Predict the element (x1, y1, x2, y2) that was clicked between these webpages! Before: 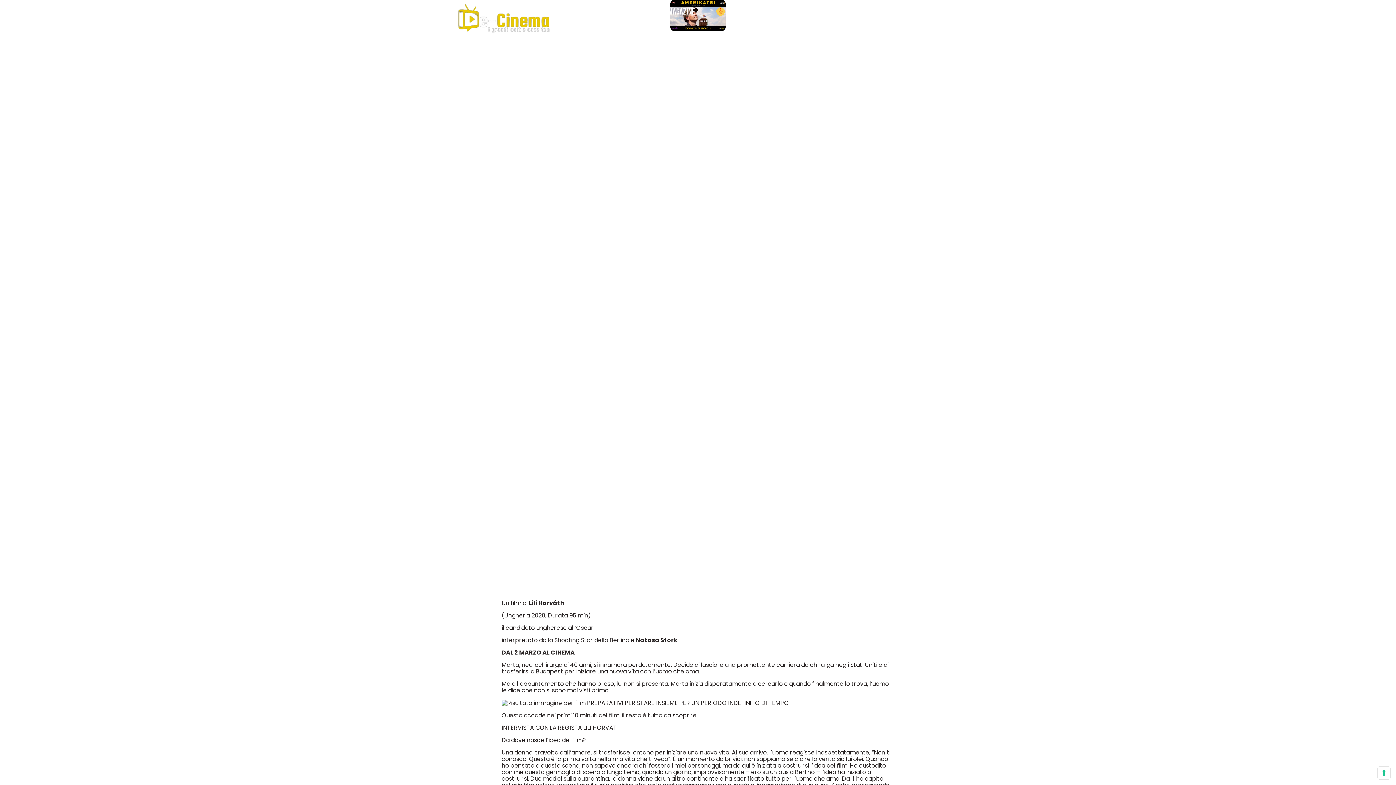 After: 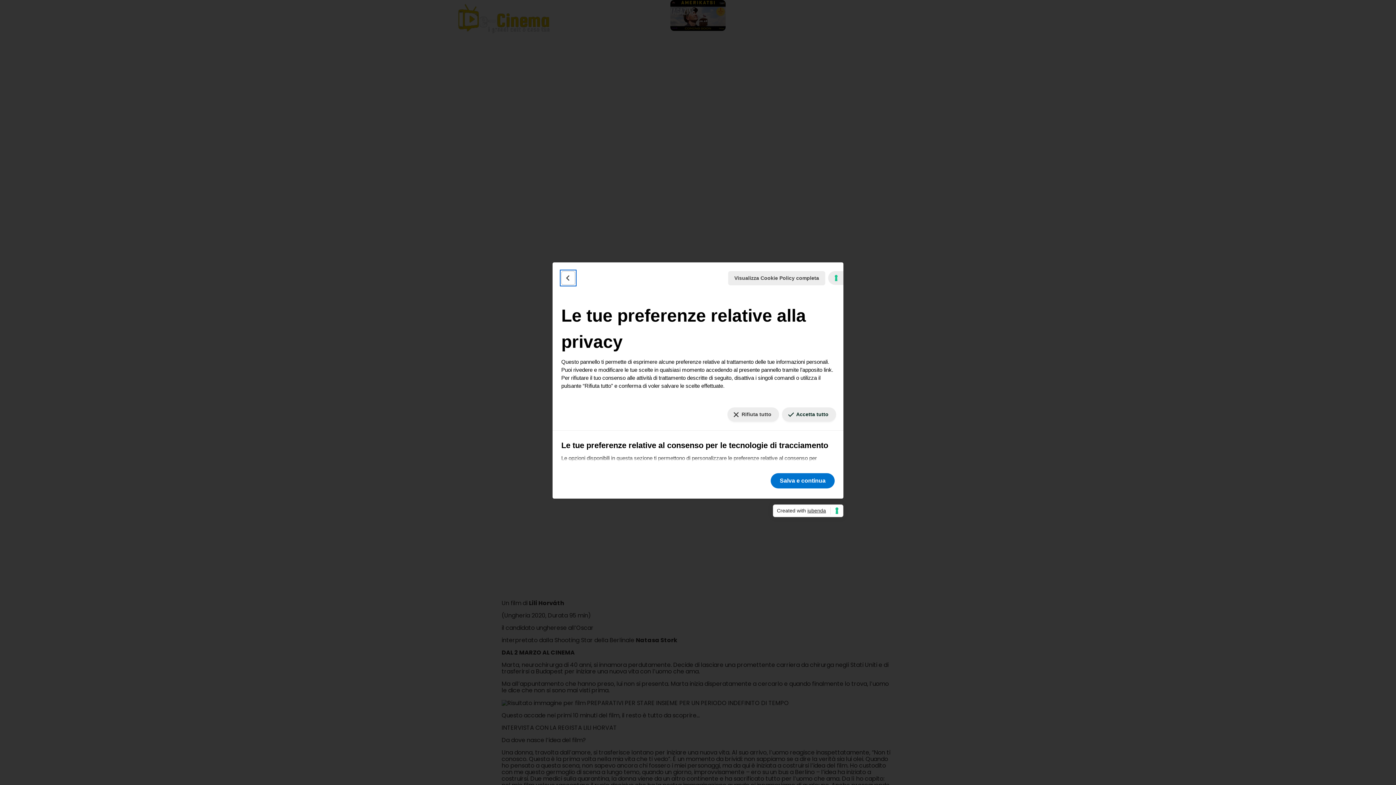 Action: label: Le tue preferenze relative al consenso per le tecnologie di tracciamento bbox: (1378, 767, 1390, 779)